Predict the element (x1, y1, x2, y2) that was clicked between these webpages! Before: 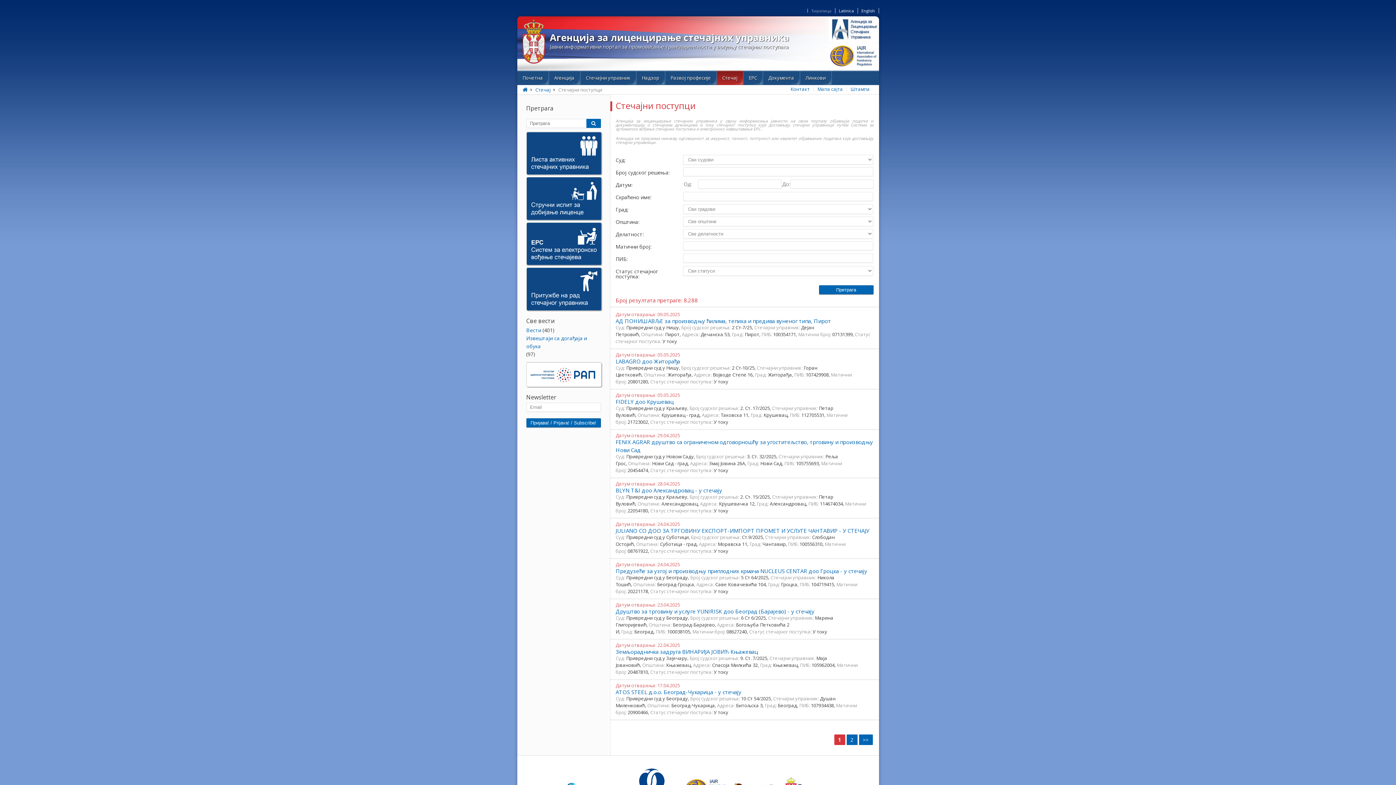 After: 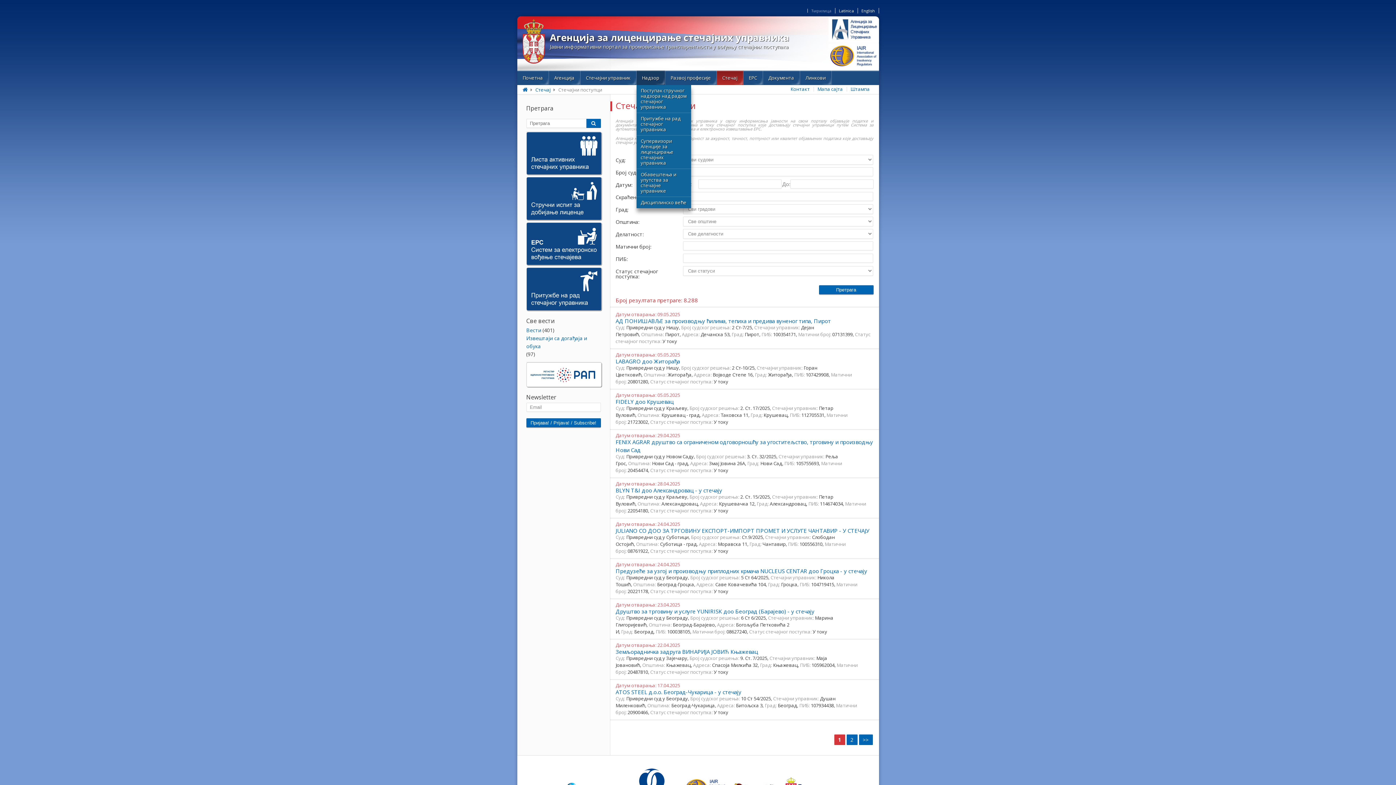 Action: label: Надзор bbox: (636, 70, 664, 85)